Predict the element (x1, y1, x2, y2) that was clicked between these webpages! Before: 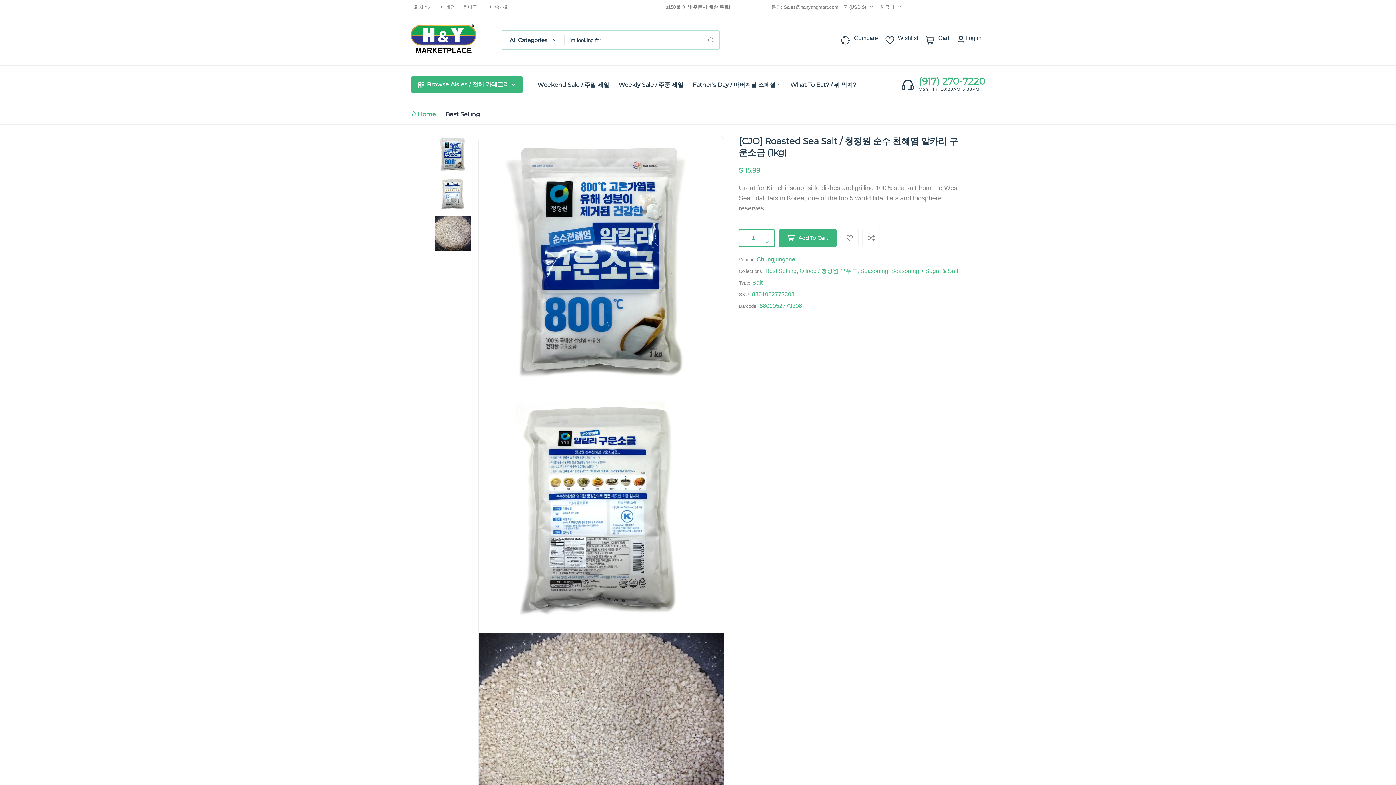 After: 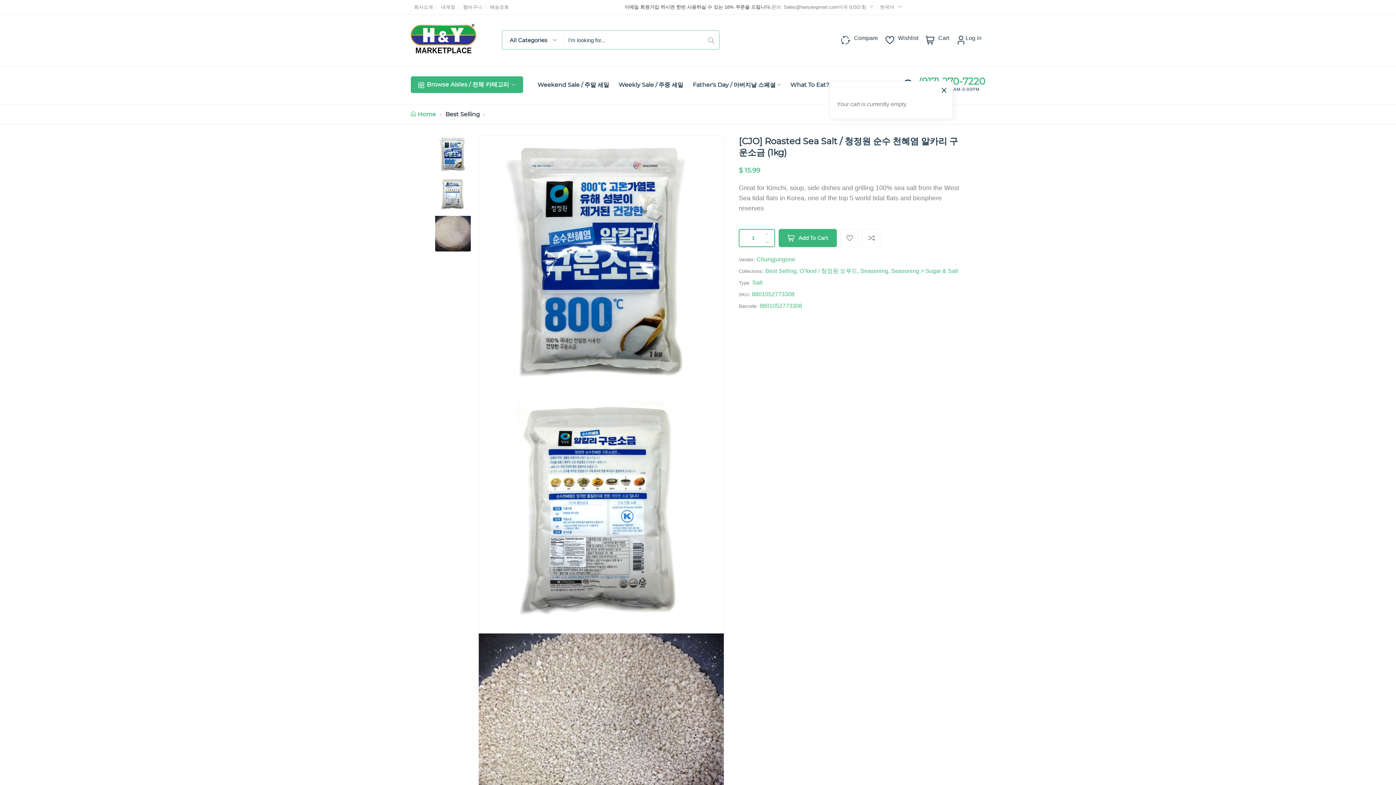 Action: bbox: (925, 35, 934, 44) label: items